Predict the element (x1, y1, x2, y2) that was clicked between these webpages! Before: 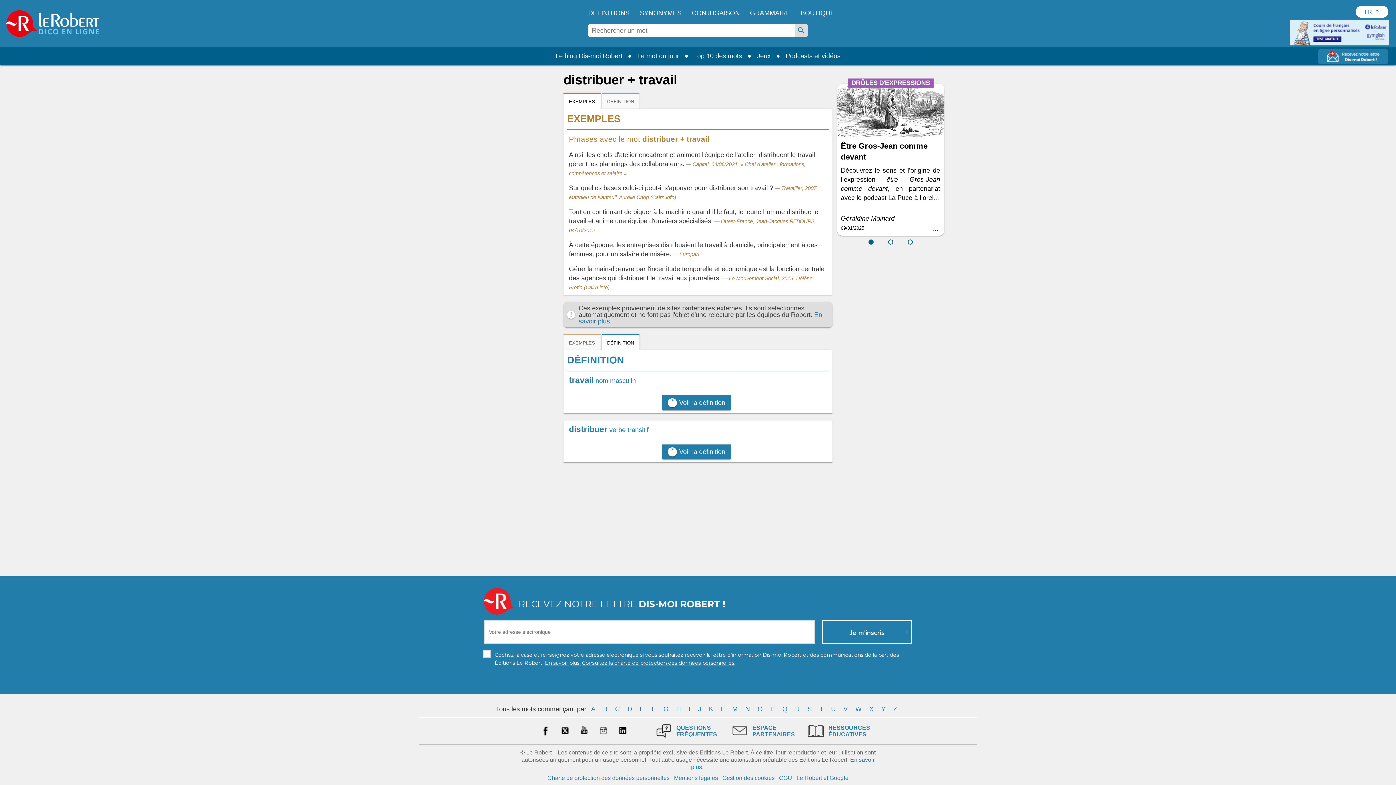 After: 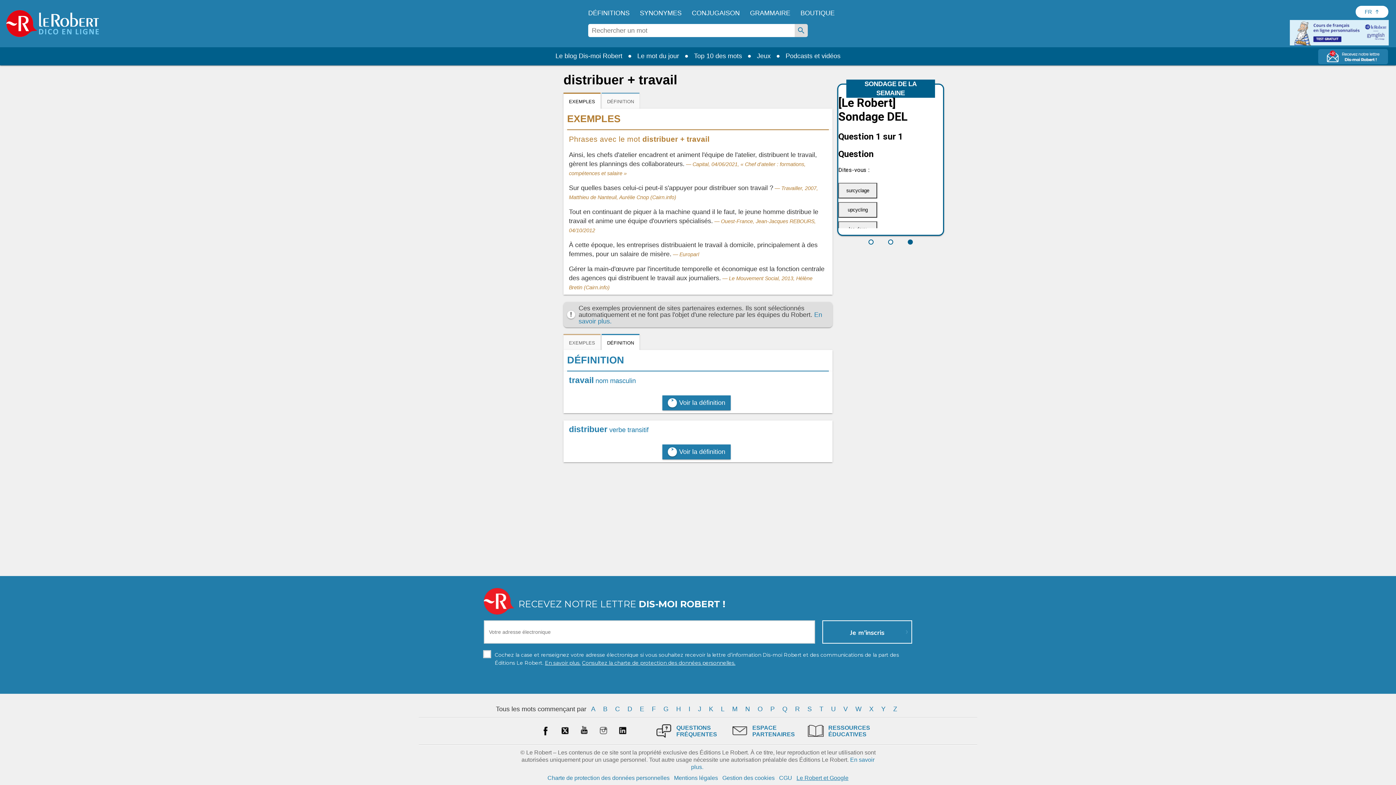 Action: bbox: (795, 774, 850, 781) label: Le Robert et Google